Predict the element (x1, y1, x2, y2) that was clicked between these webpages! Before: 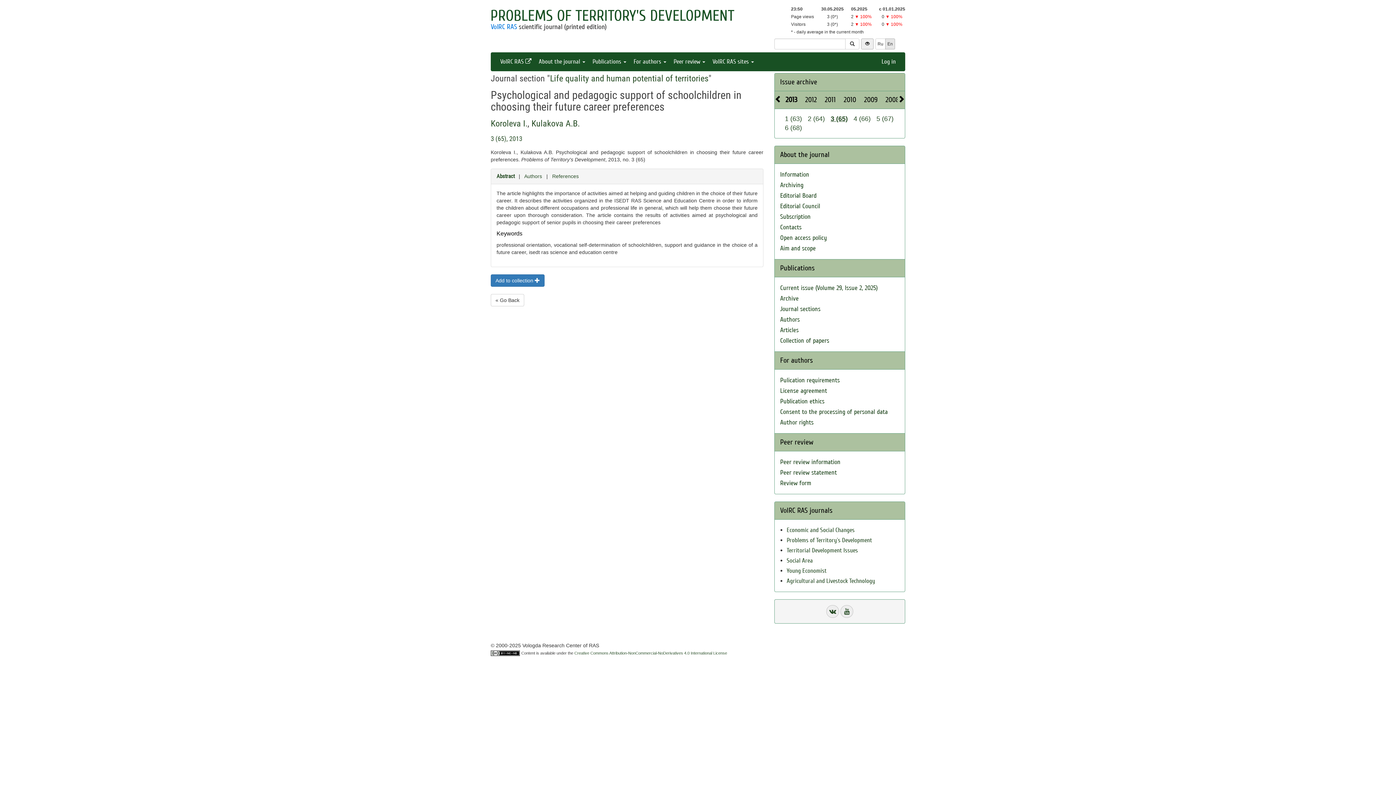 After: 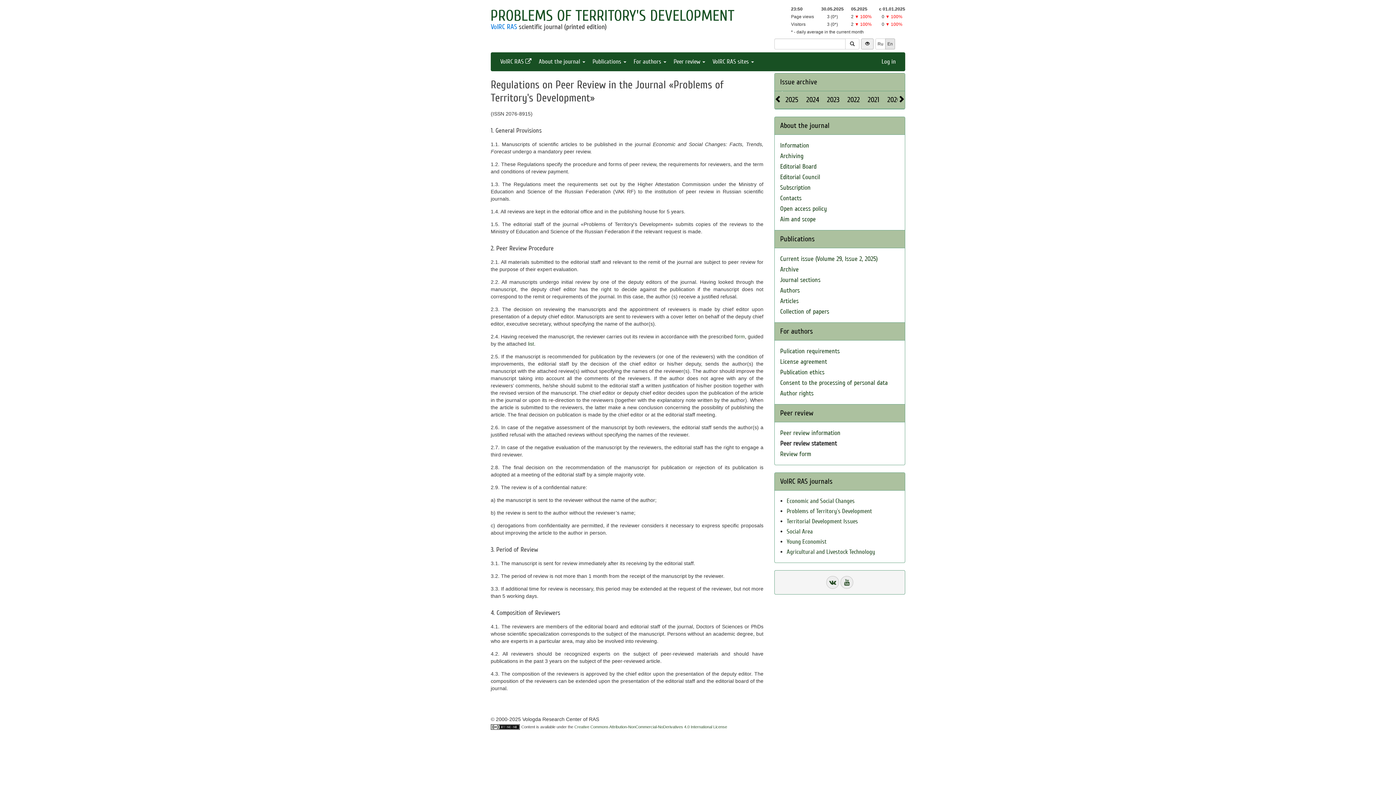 Action: label: Peer review statement bbox: (780, 469, 837, 476)